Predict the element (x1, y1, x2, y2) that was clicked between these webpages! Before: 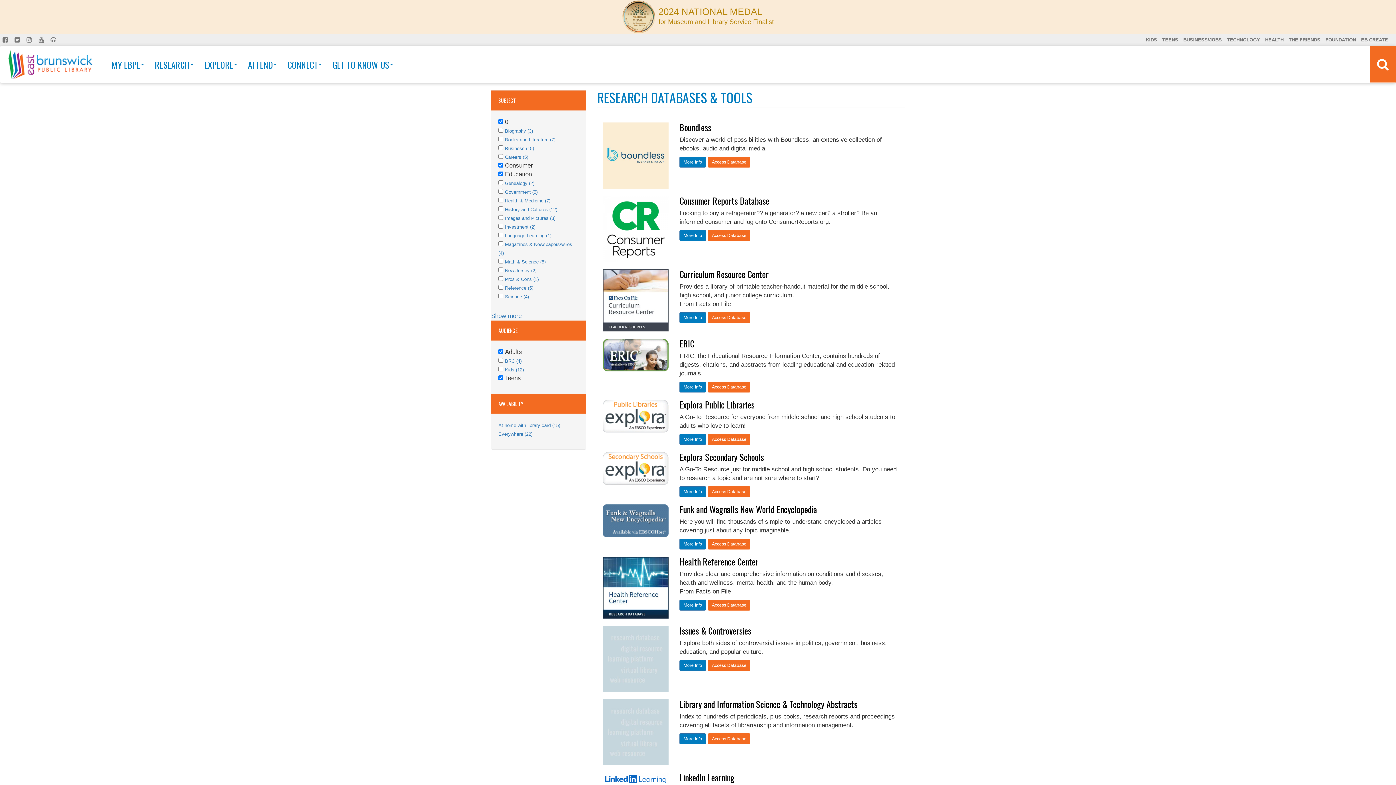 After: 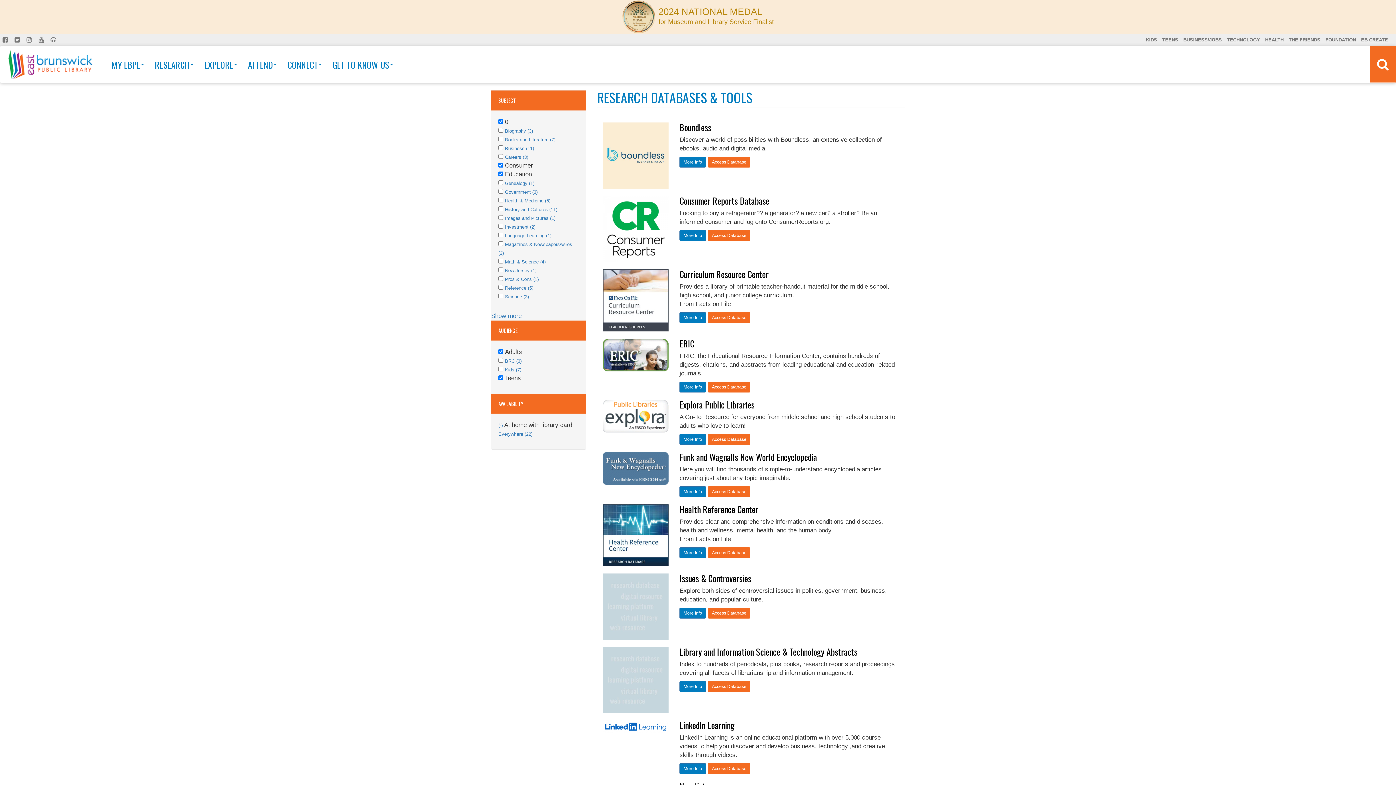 Action: label: At home with library card (15)
Apply At home with library card filter bbox: (498, 423, 560, 428)